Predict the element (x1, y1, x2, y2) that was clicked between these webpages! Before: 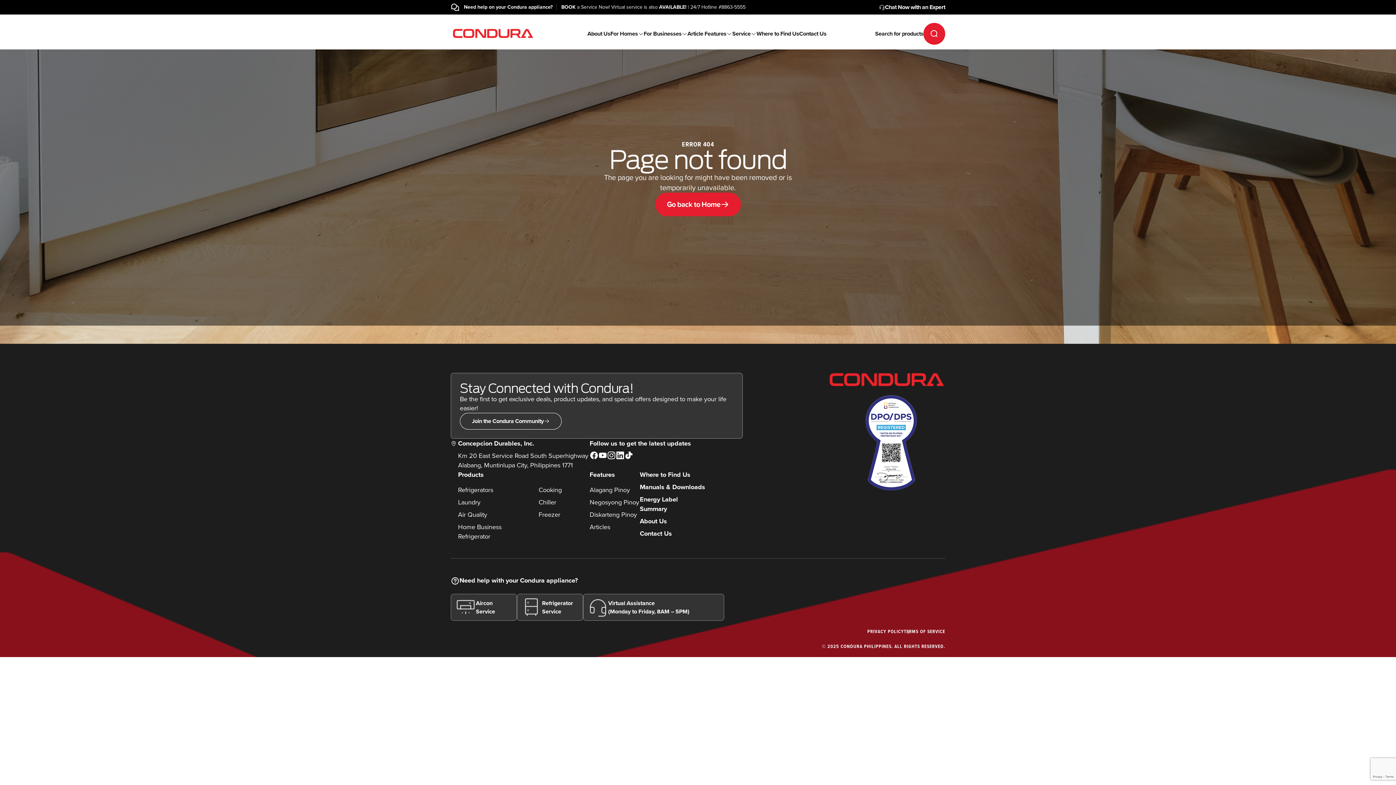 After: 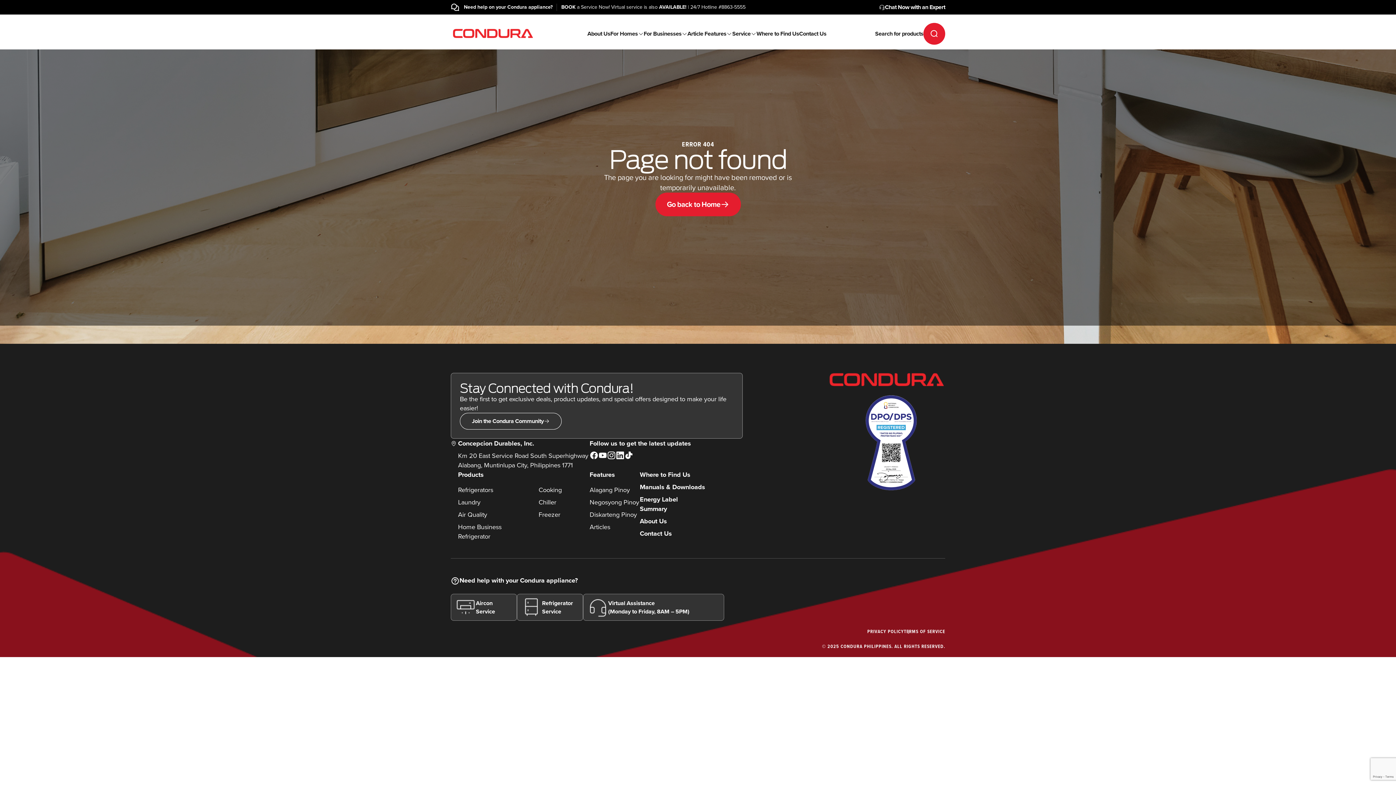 Action: bbox: (598, 451, 607, 460)